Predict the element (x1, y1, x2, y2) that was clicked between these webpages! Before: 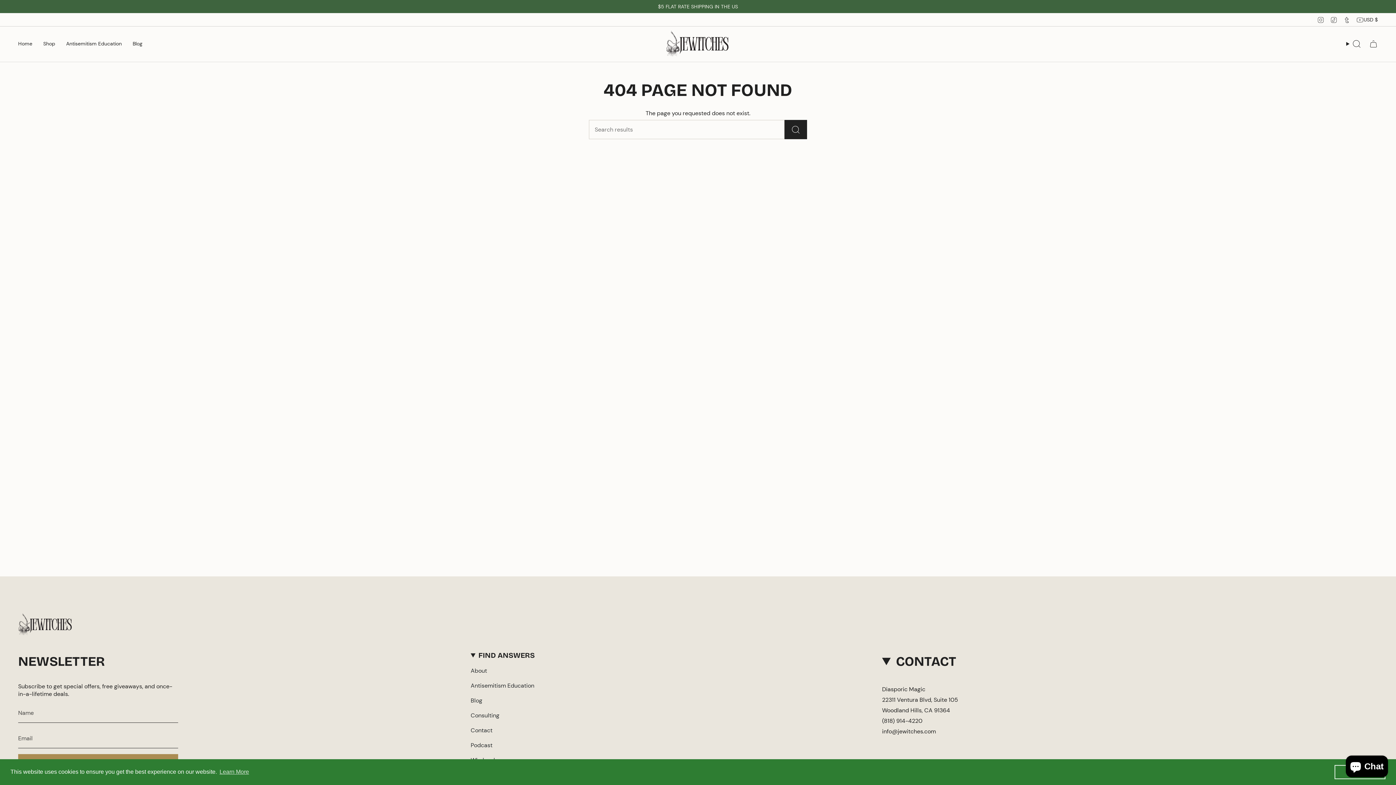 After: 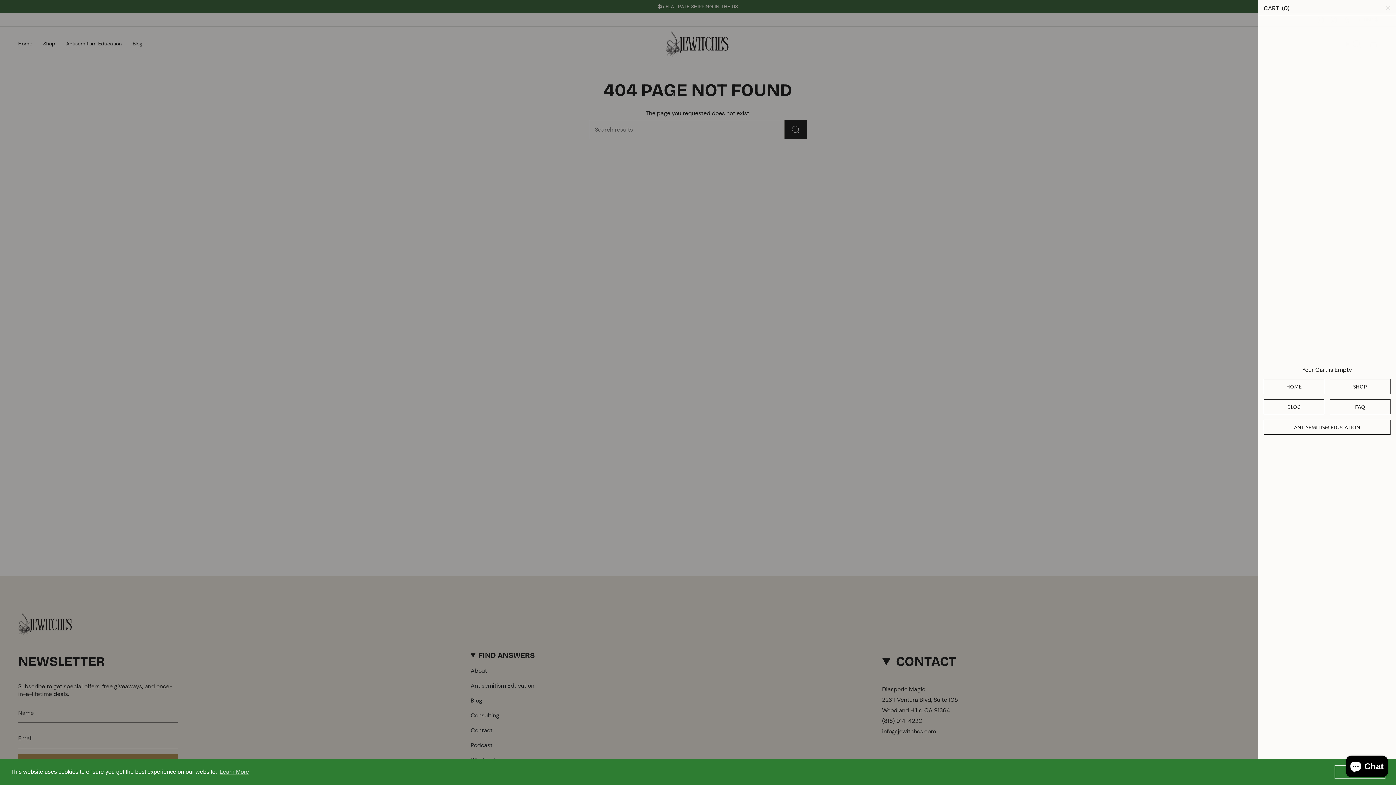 Action: bbox: (1365, 37, 1382, 50) label: Cart